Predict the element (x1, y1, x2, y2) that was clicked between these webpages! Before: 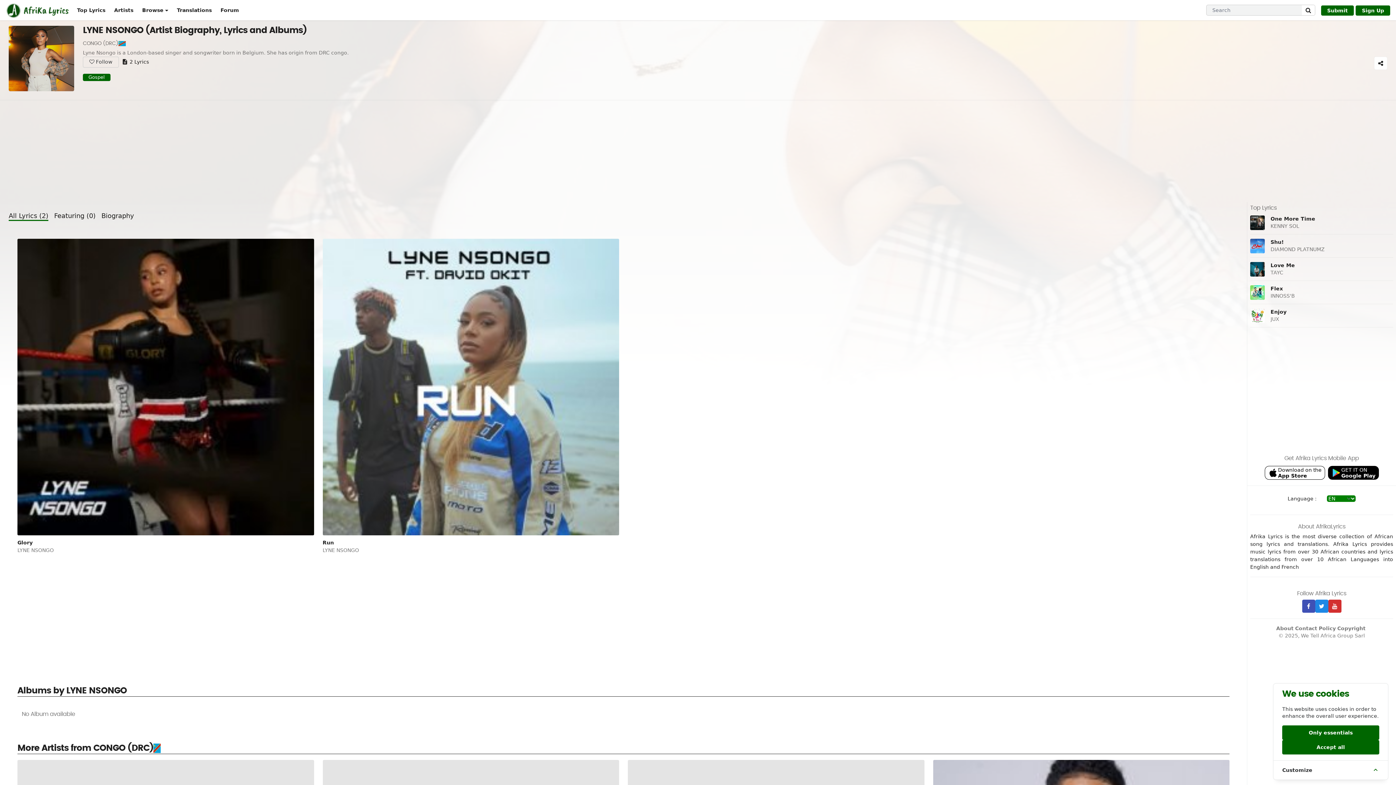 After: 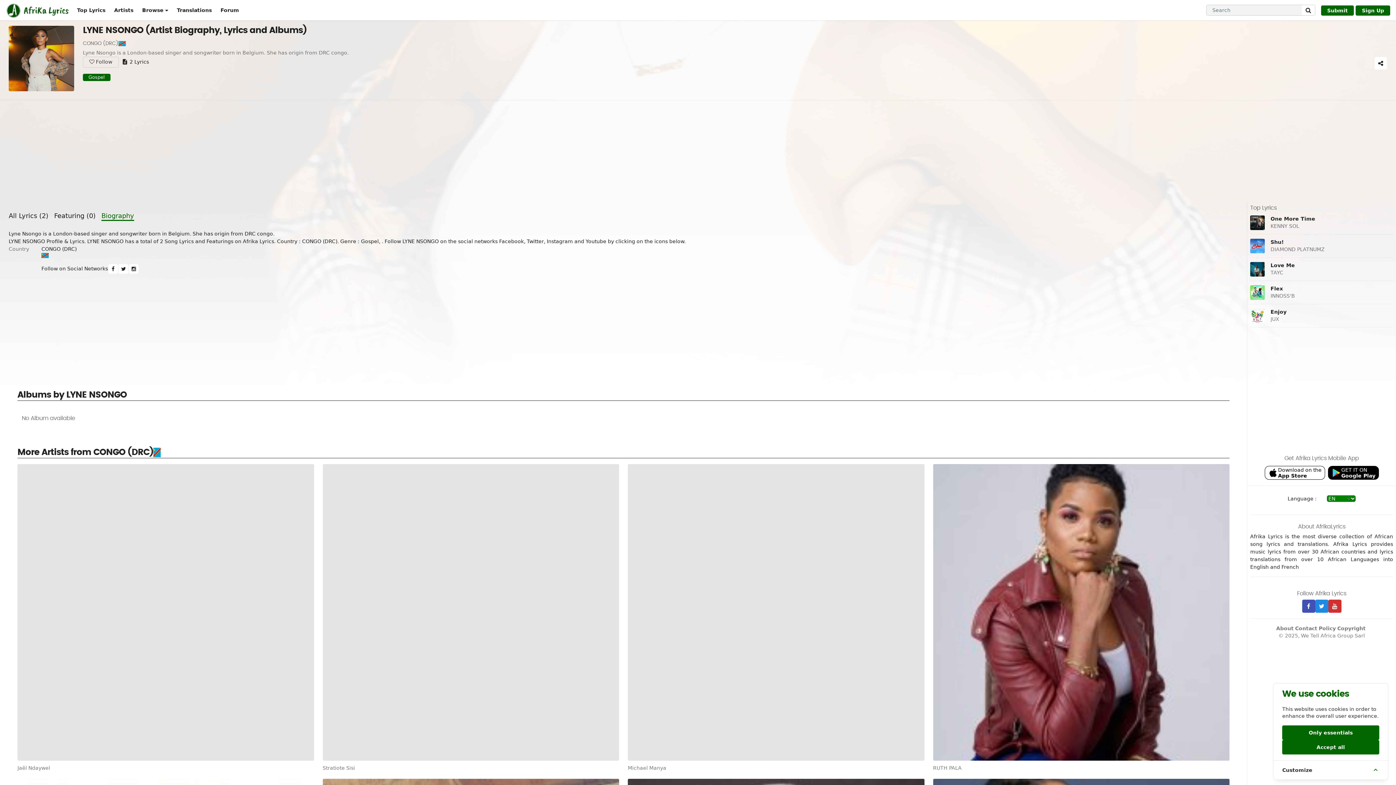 Action: bbox: (101, 210, 134, 221) label: Biography